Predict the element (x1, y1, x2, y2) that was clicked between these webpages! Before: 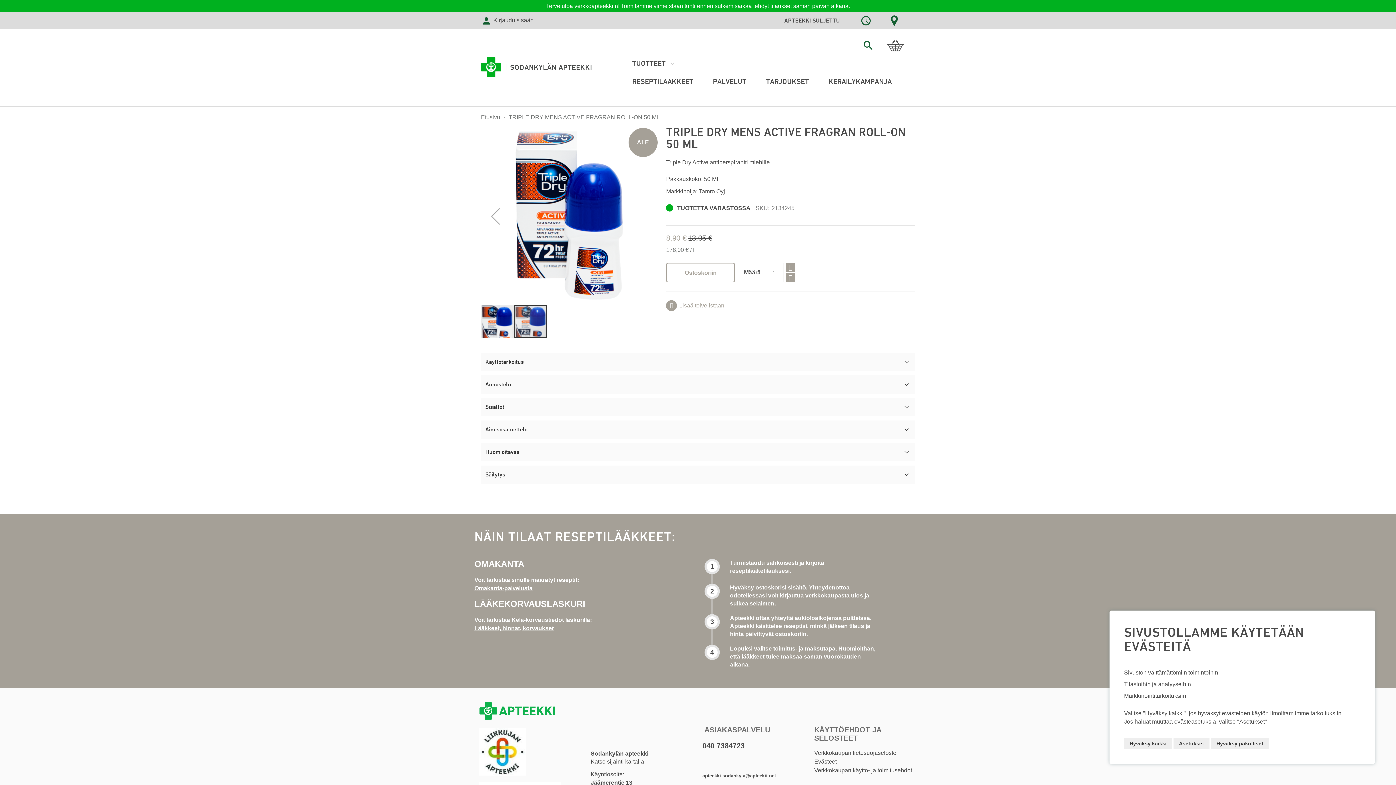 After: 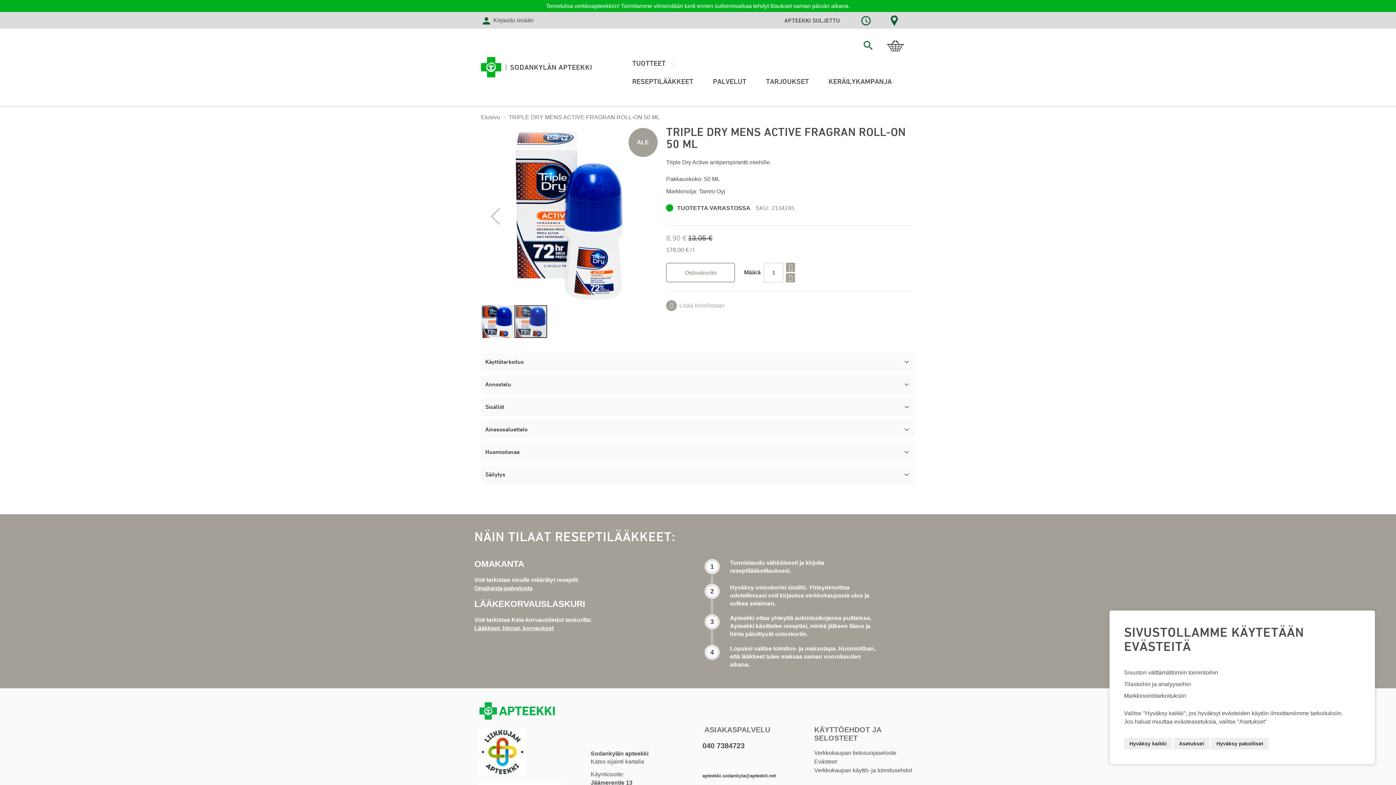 Action: bbox: (474, 556, 532, 562) label: Omakanta-palvelusta